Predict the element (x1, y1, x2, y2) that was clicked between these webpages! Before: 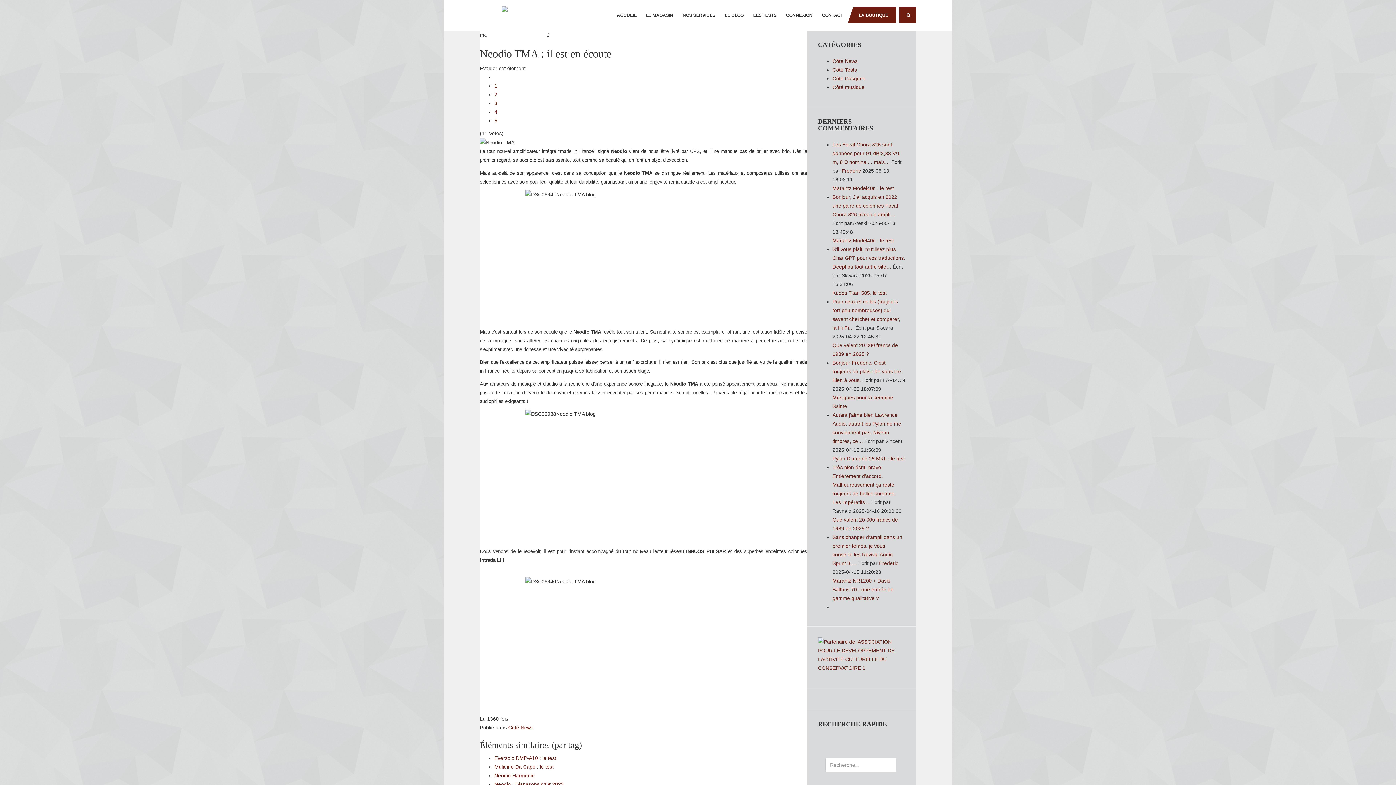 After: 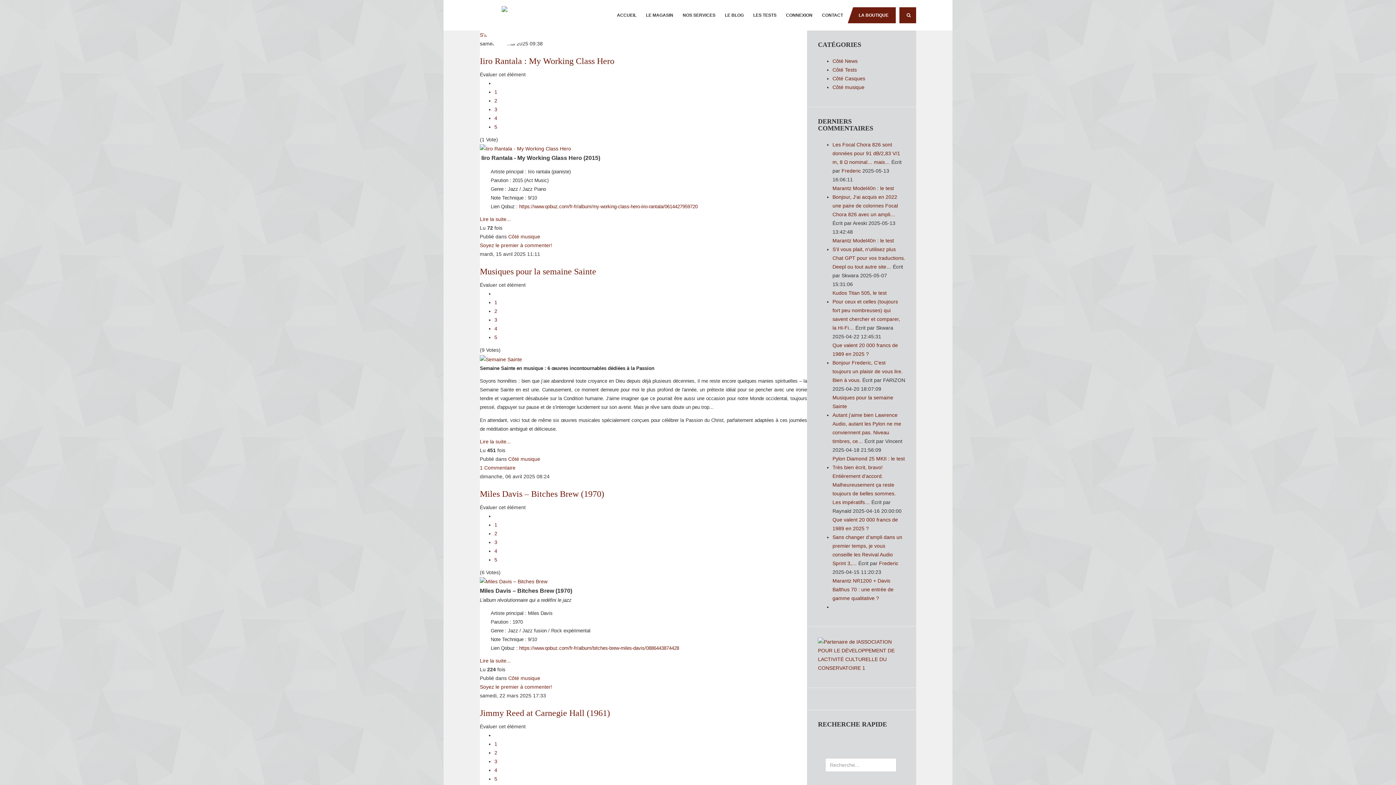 Action: label: Côté musique bbox: (832, 84, 864, 90)